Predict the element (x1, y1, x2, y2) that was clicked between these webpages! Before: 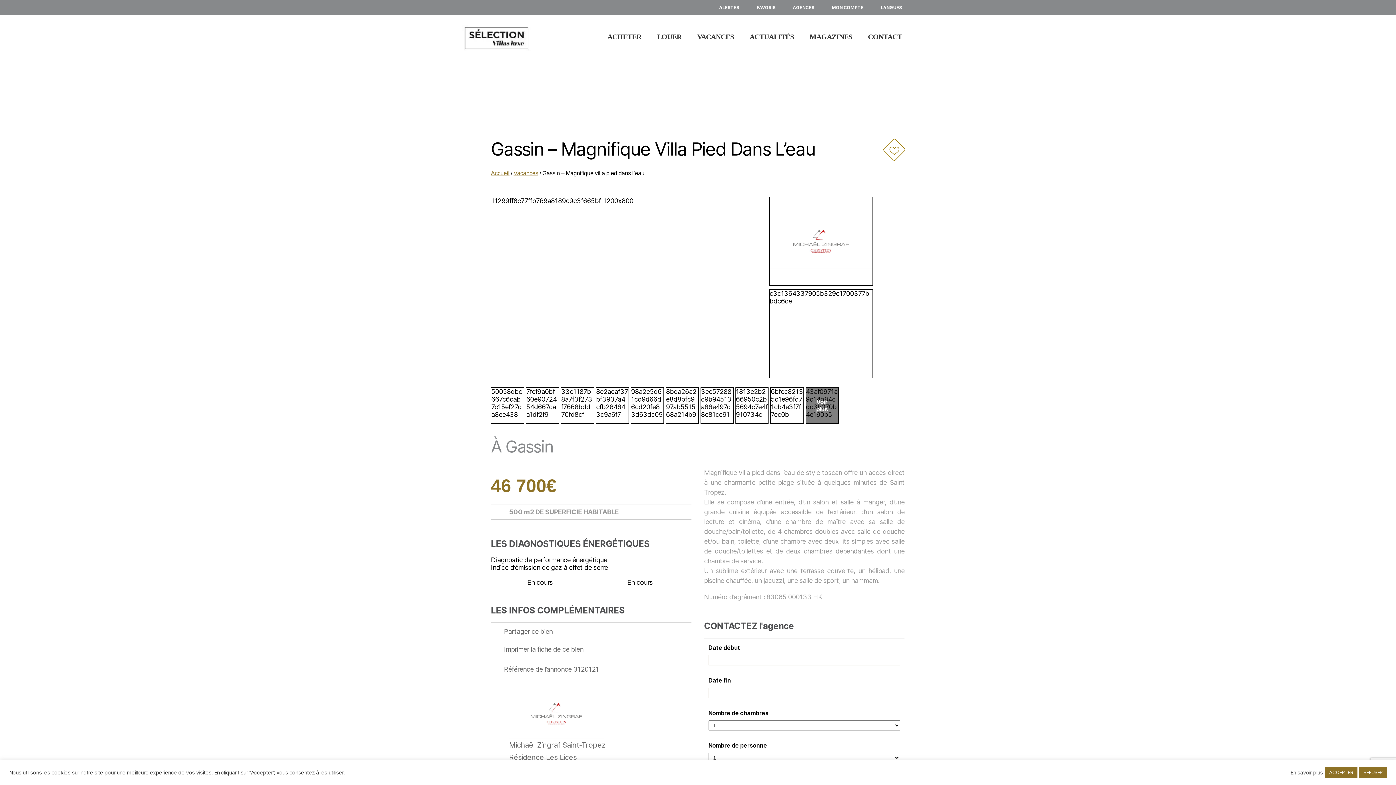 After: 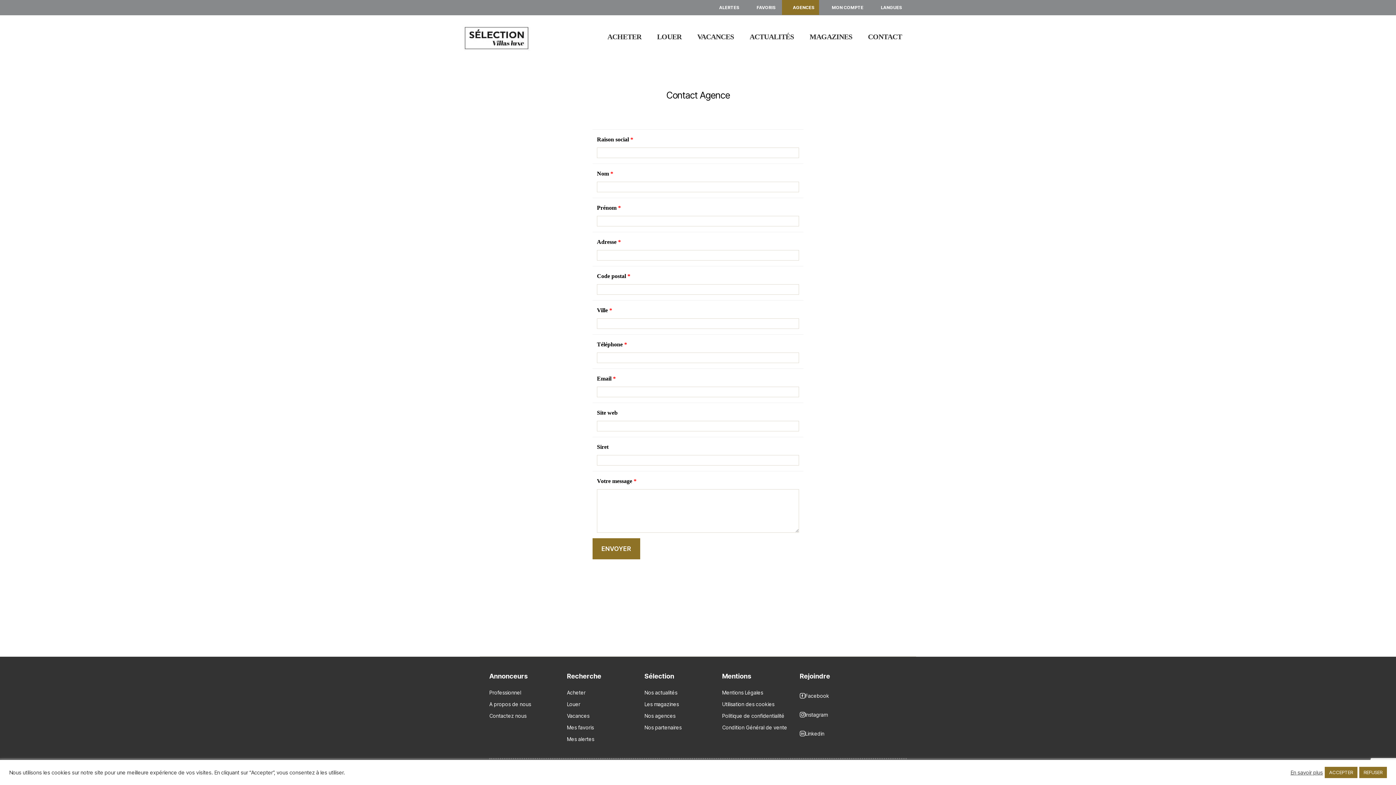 Action: bbox: (782, 0, 819, 14) label: AGENCES